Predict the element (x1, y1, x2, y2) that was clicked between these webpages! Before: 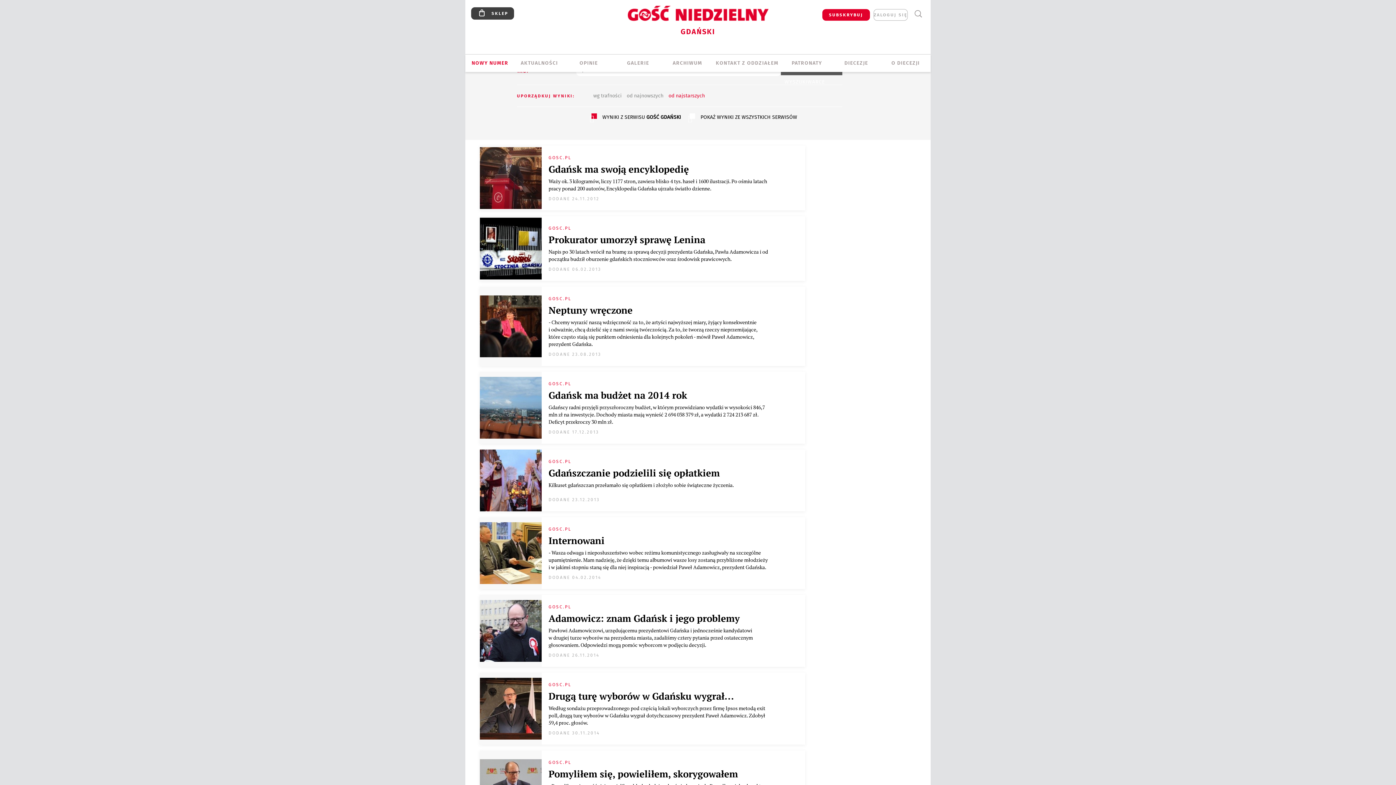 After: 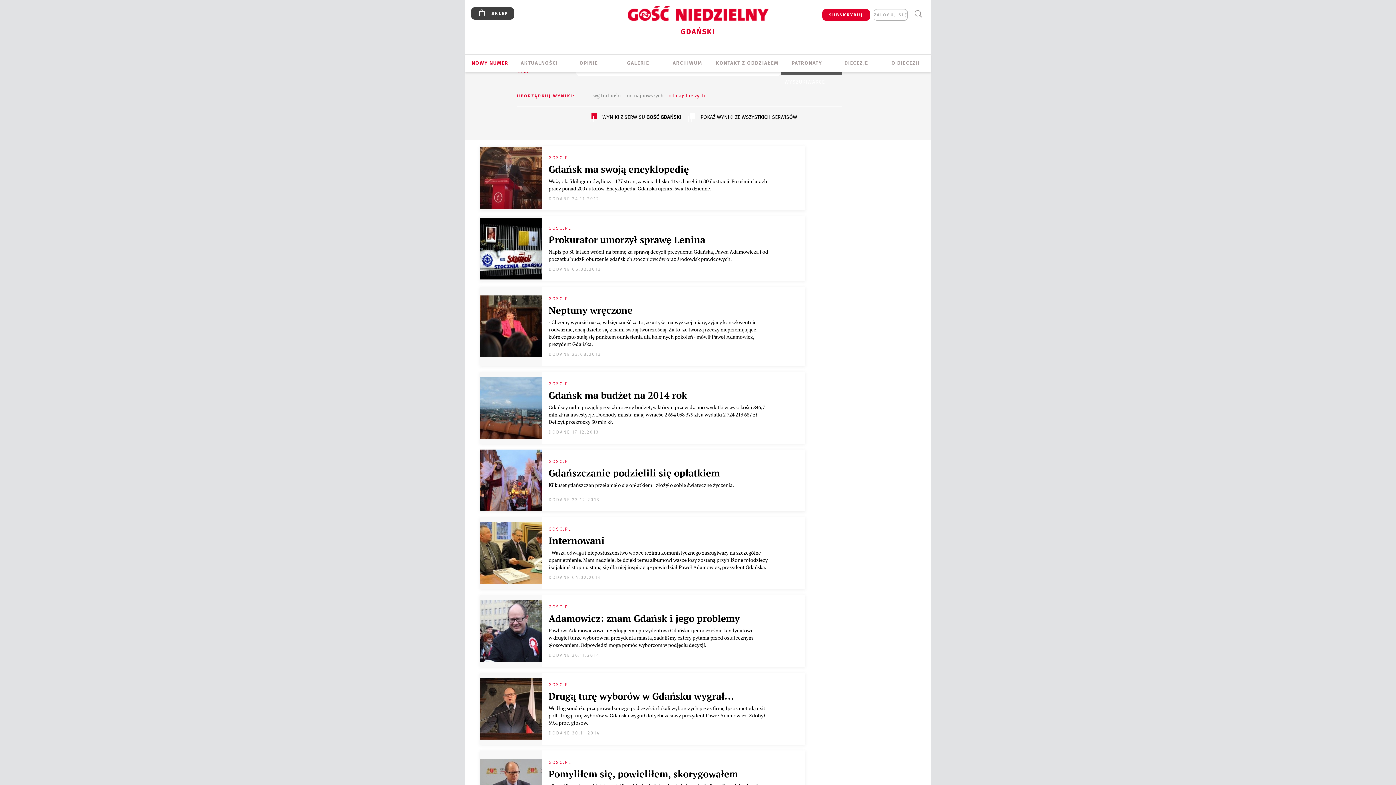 Action: bbox: (668, 92, 705, 99) label: od najstarszych